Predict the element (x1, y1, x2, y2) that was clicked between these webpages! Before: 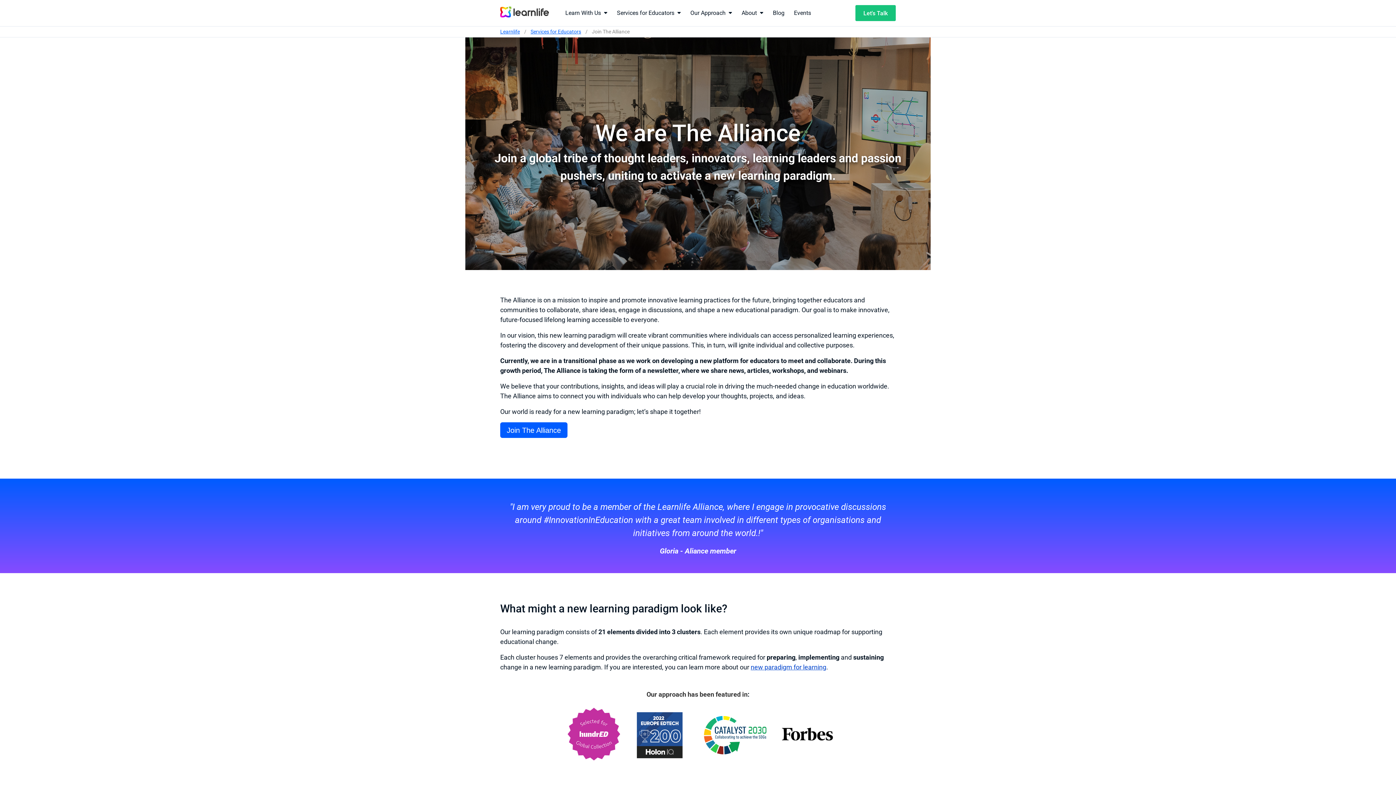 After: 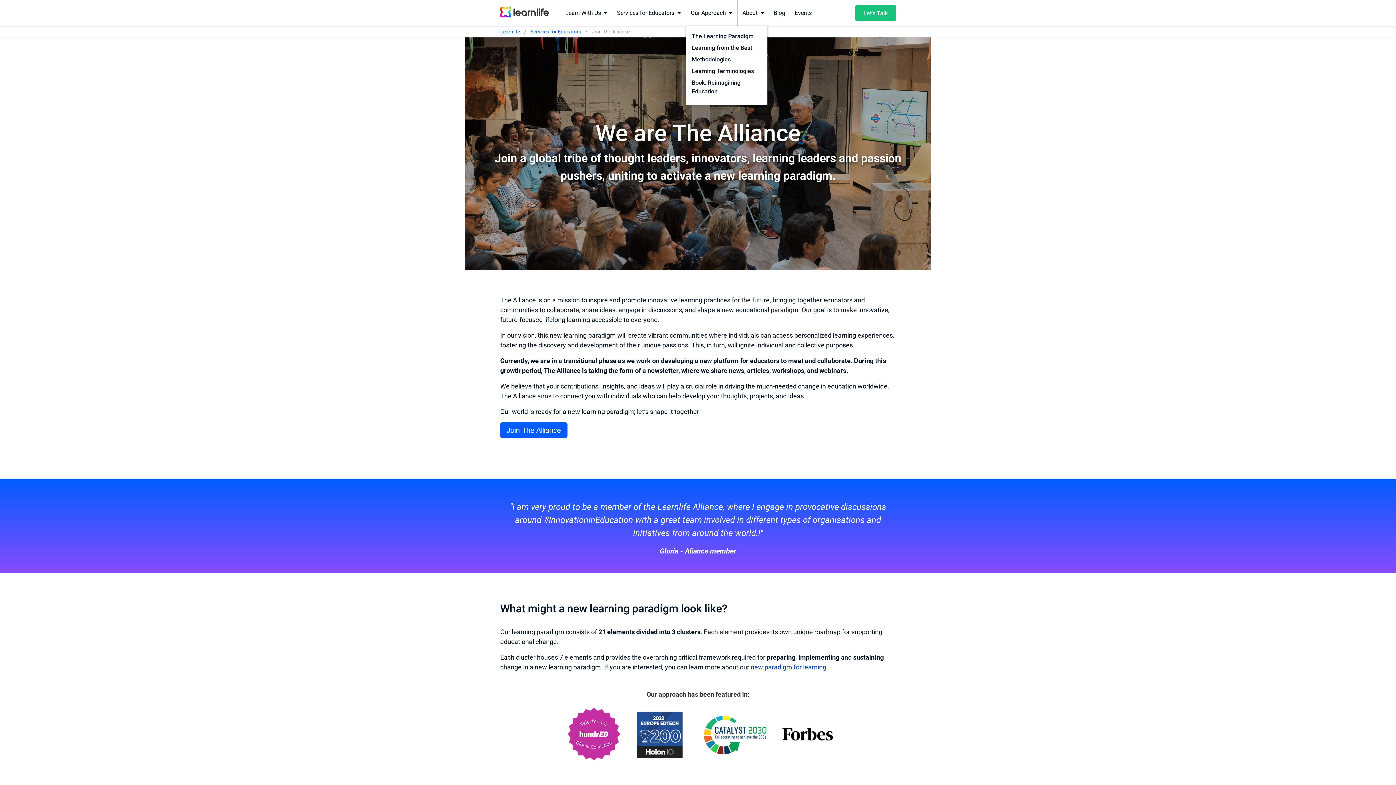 Action: bbox: (685, 0, 737, 26) label: Our Approach